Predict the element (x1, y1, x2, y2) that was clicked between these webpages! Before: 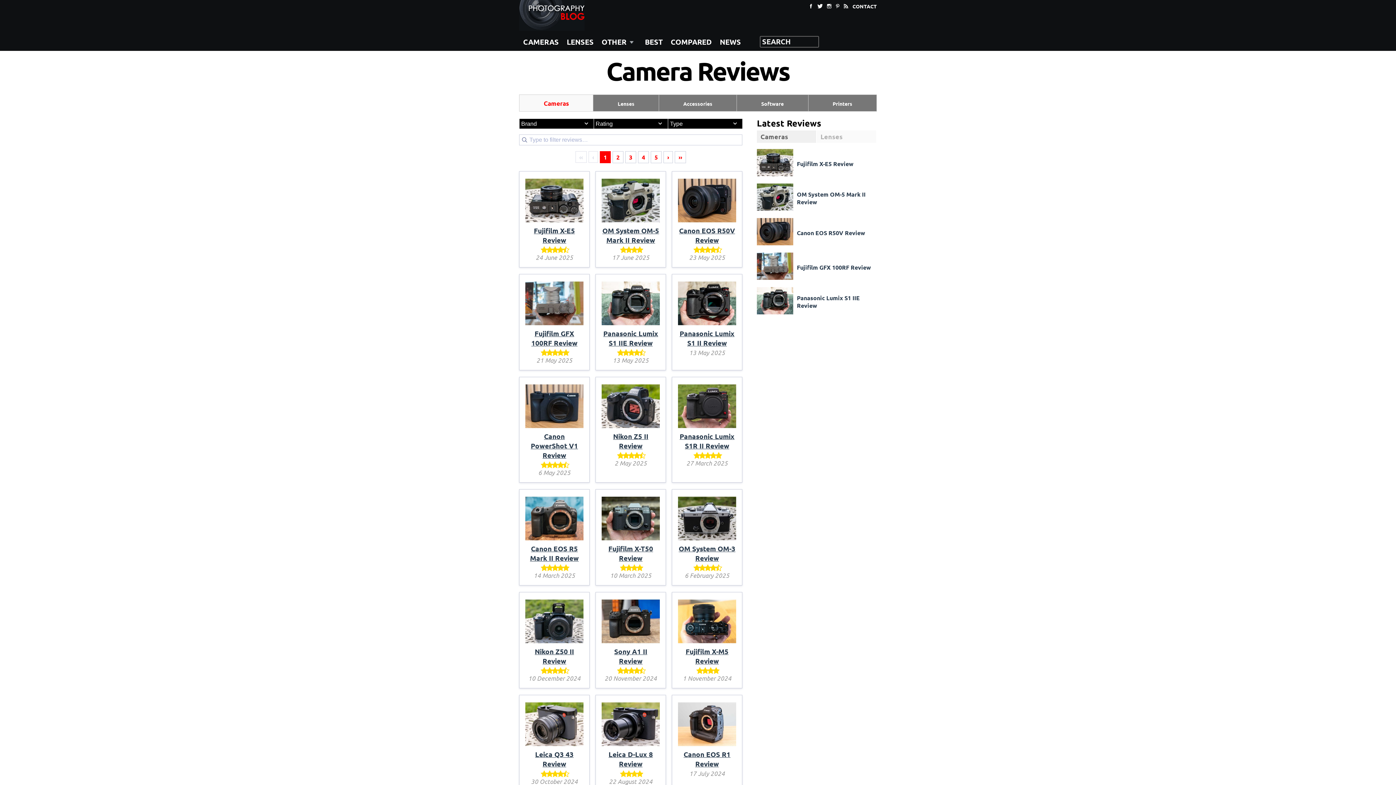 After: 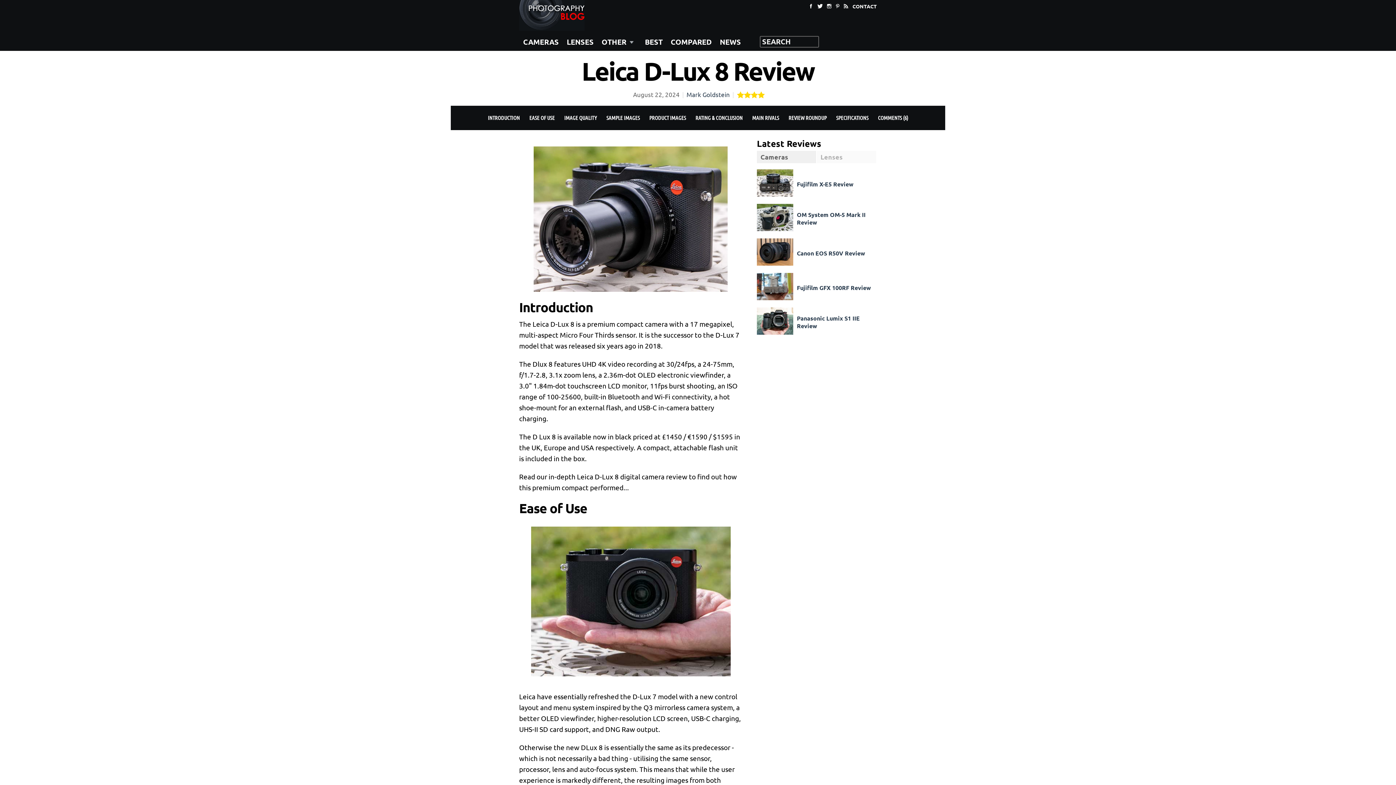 Action: bbox: (601, 701, 659, 710)